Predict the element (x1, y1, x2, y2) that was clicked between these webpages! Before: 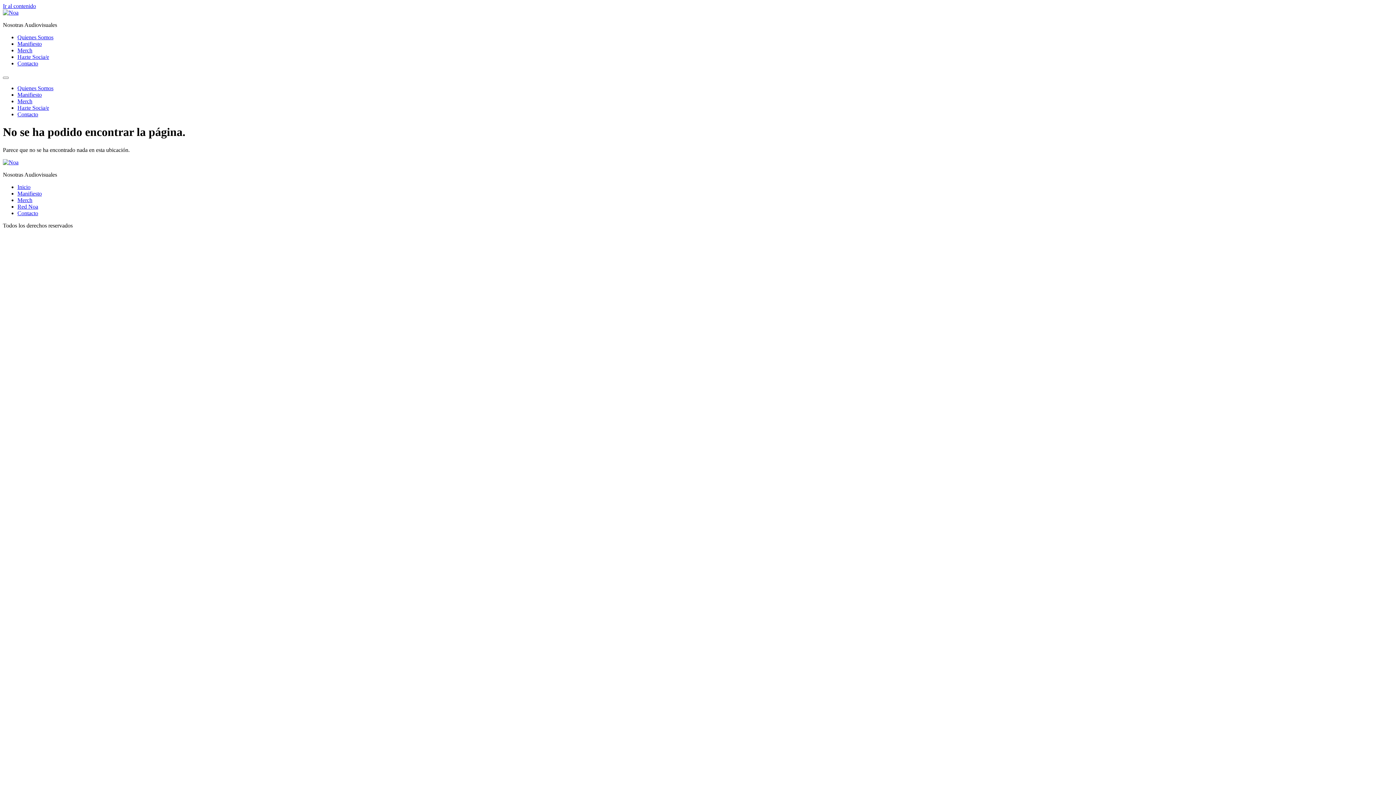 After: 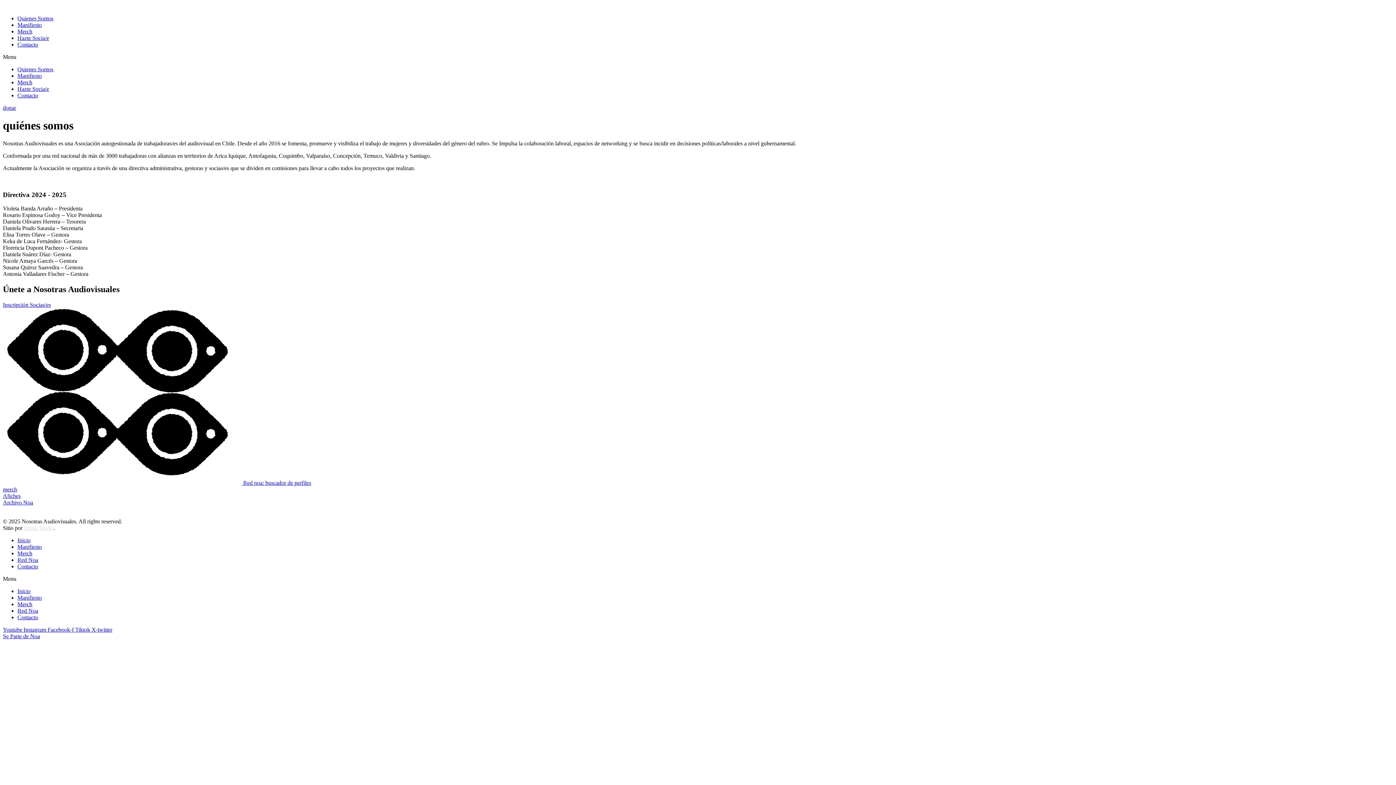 Action: bbox: (17, 85, 53, 91) label: Quienes Somos